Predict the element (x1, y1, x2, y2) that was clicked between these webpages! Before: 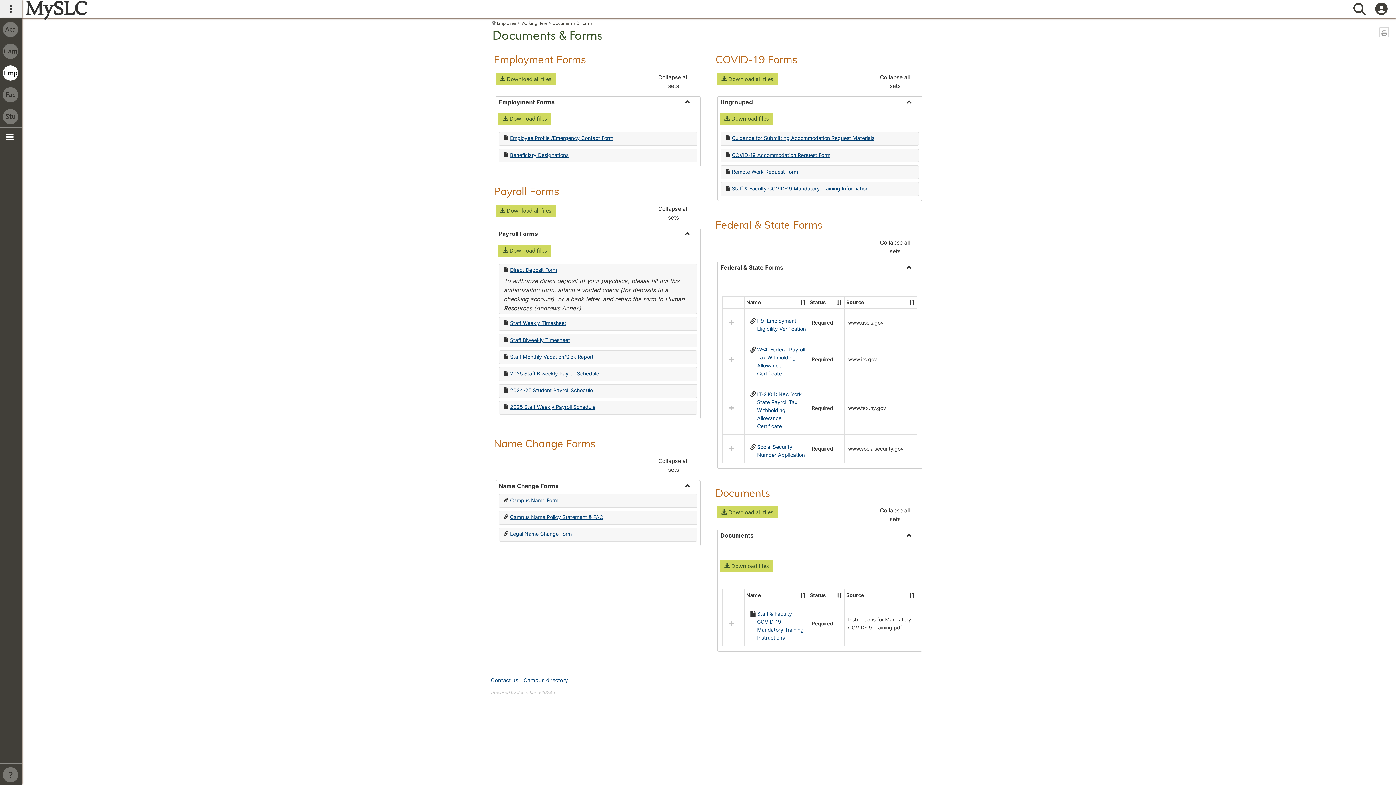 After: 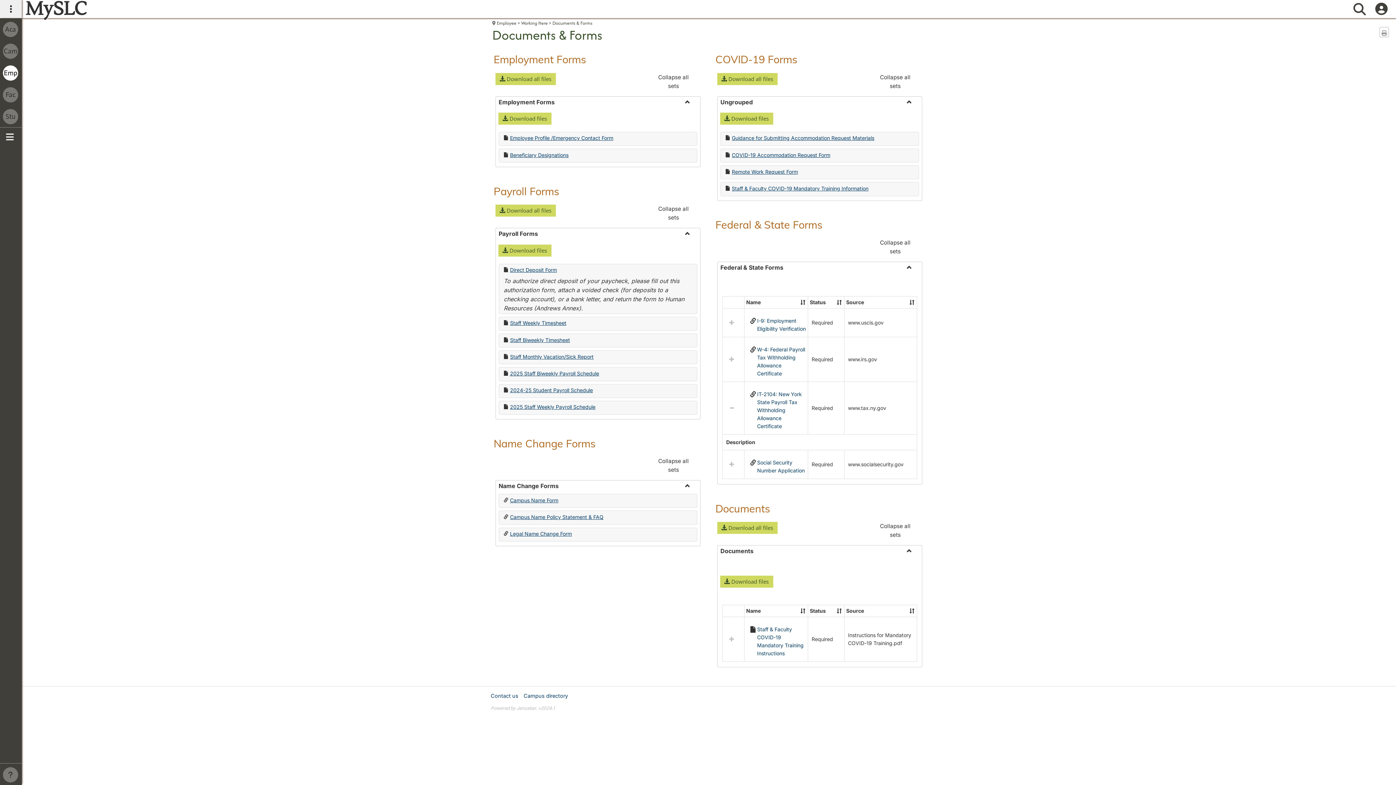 Action: bbox: (729, 405, 734, 410) label: Expand content